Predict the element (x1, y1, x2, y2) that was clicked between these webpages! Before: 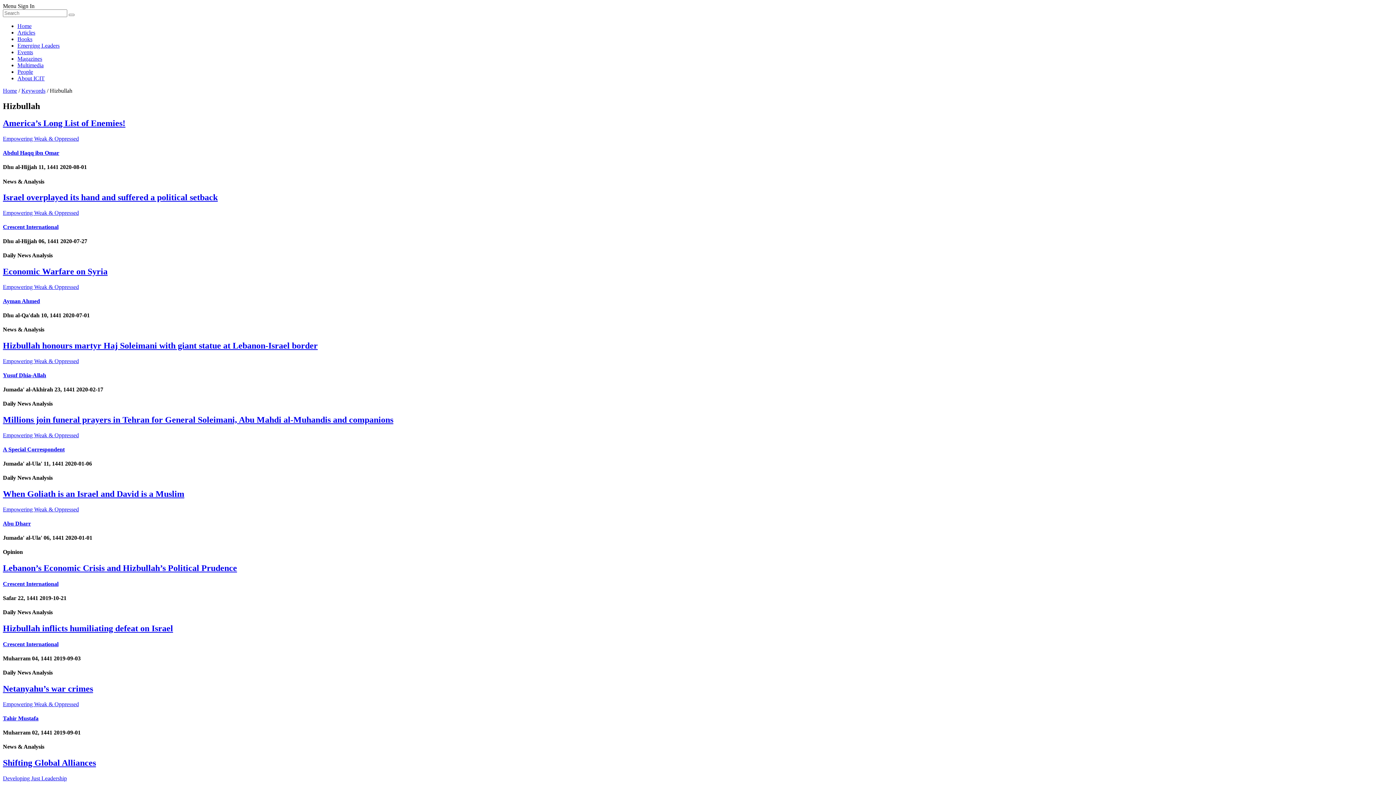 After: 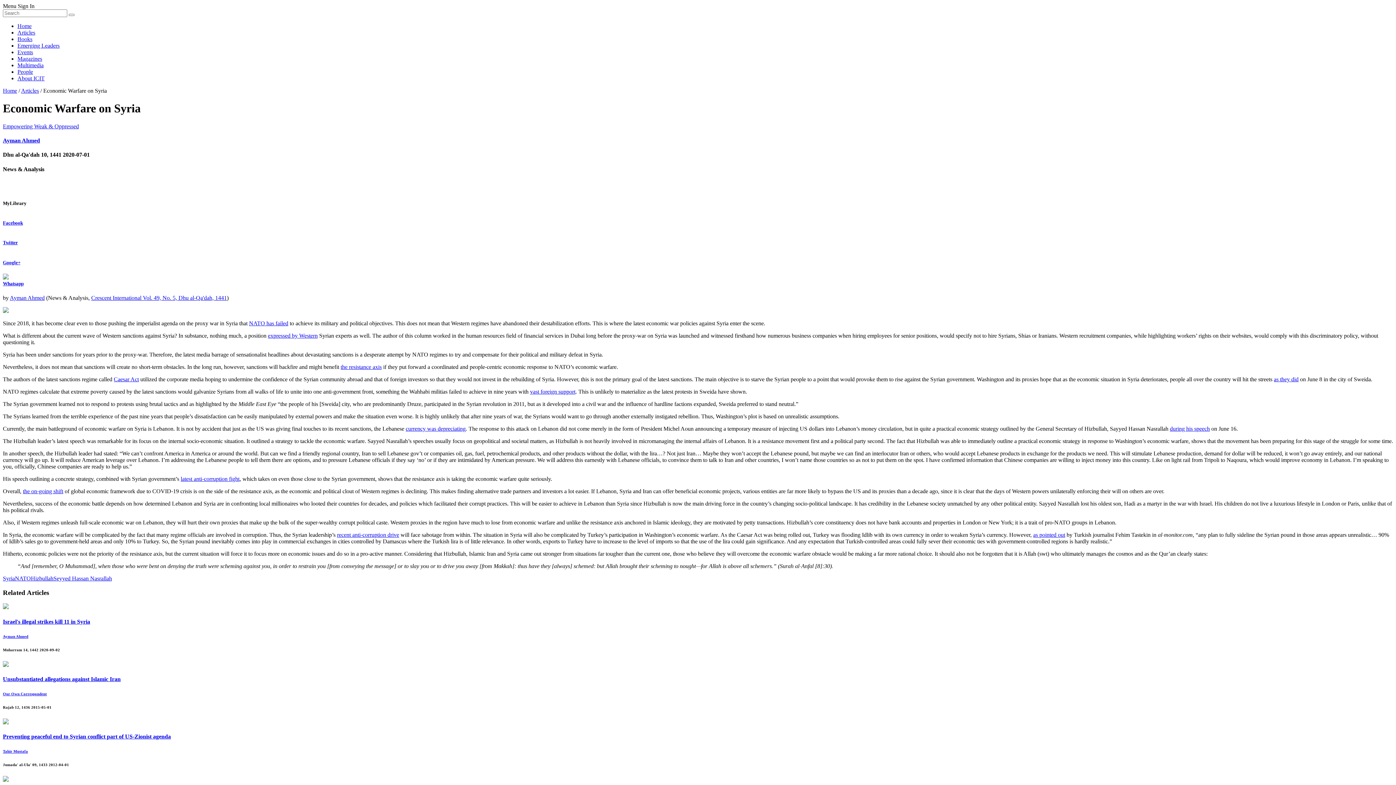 Action: label: Economic Warfare on Syria bbox: (2, 266, 107, 276)